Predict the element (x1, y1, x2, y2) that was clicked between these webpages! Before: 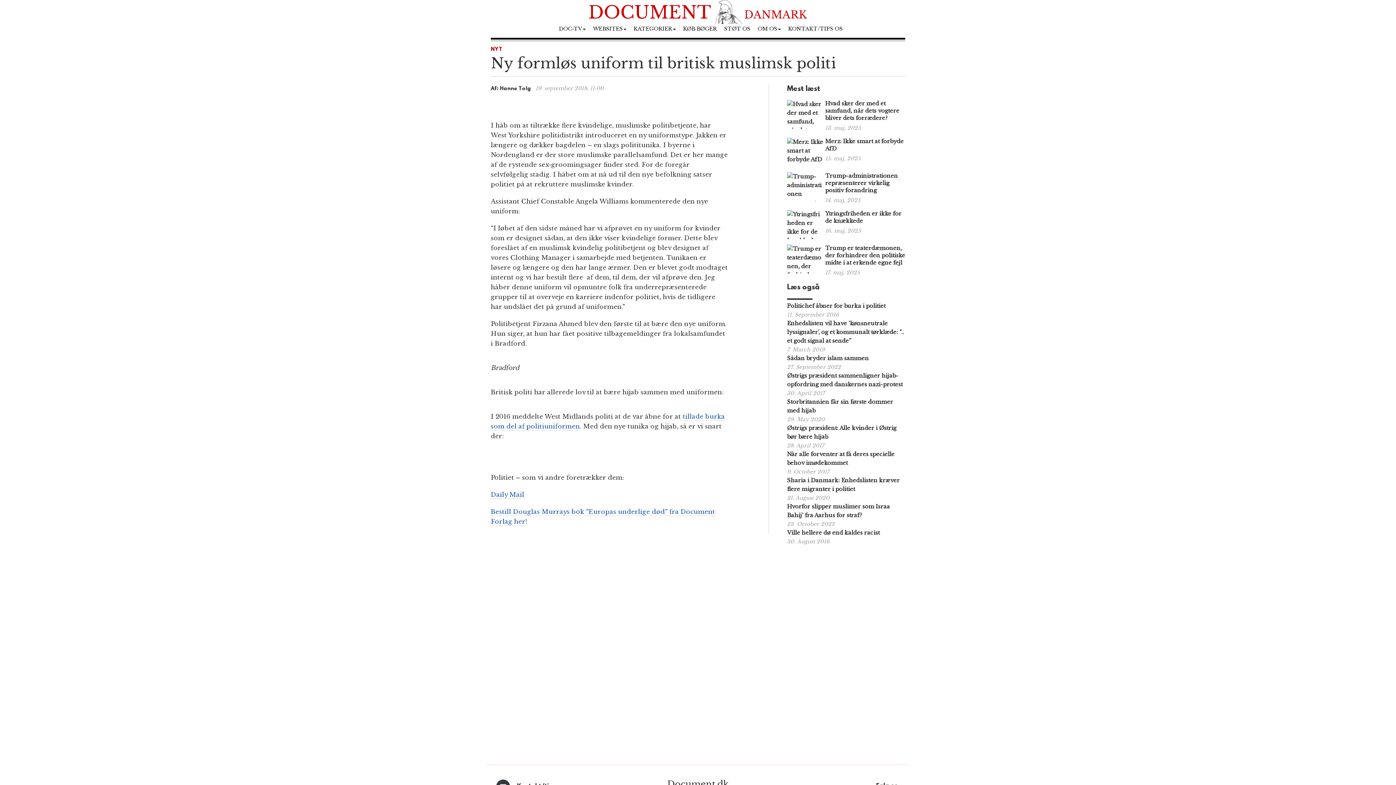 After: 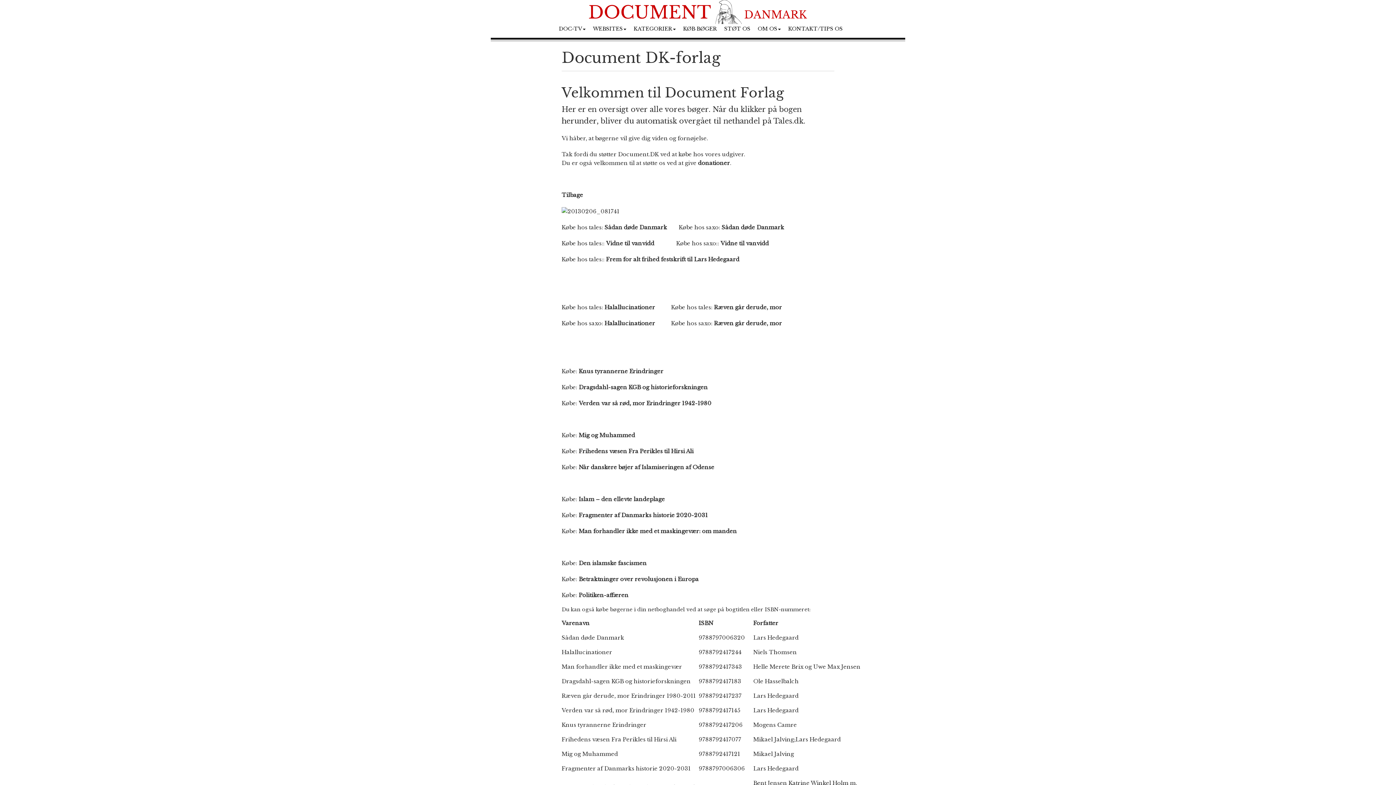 Action: label: KØB BØGER bbox: (679, 24, 720, 33)